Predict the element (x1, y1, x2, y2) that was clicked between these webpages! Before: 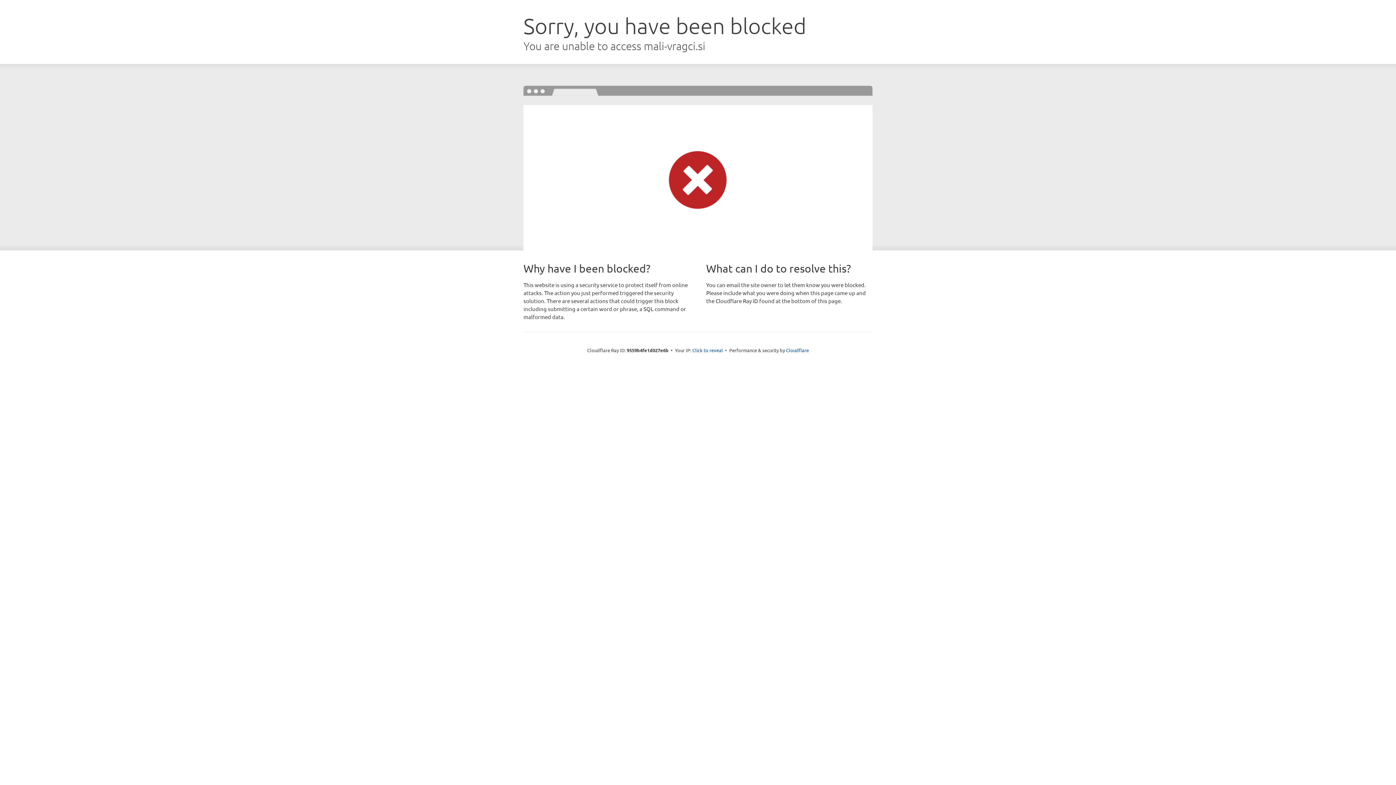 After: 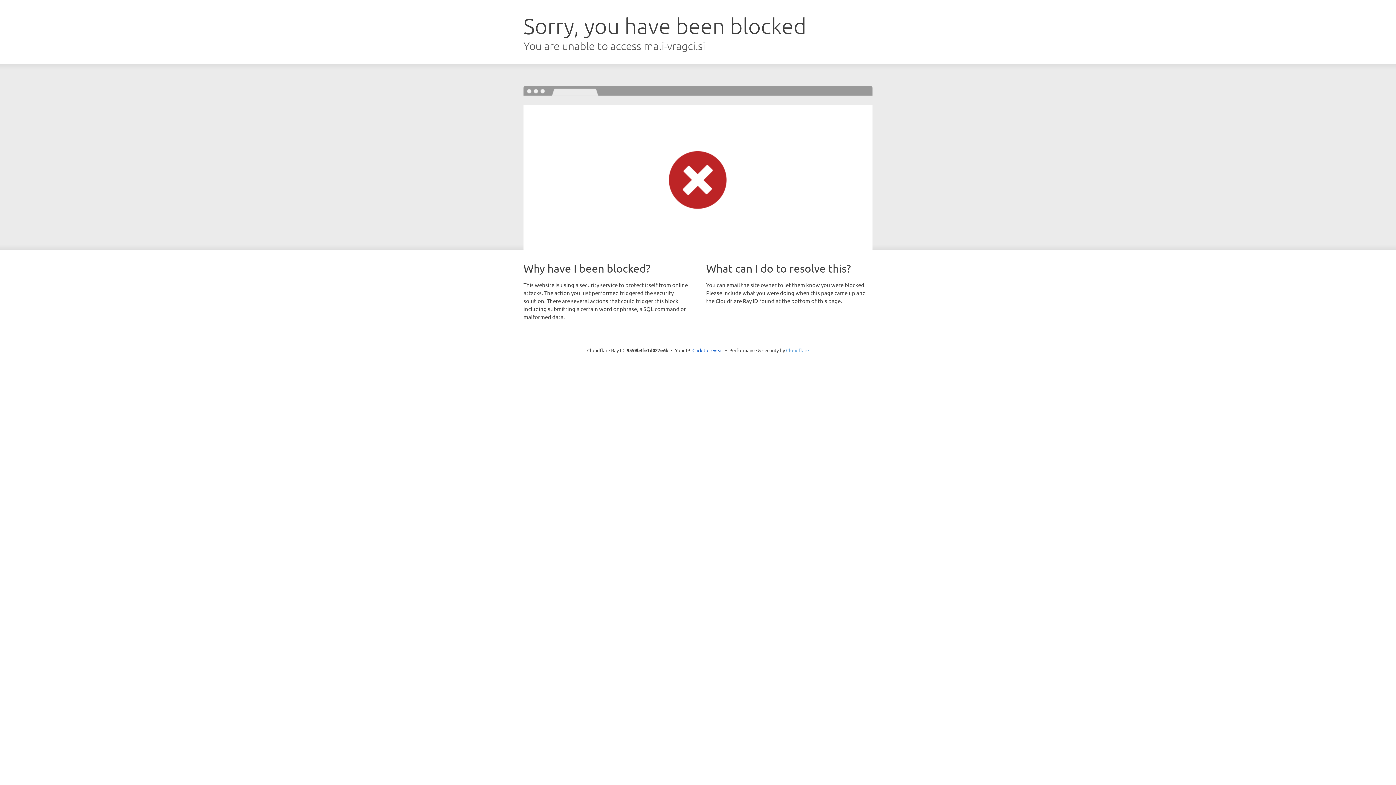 Action: label: Cloudflare bbox: (786, 347, 809, 353)